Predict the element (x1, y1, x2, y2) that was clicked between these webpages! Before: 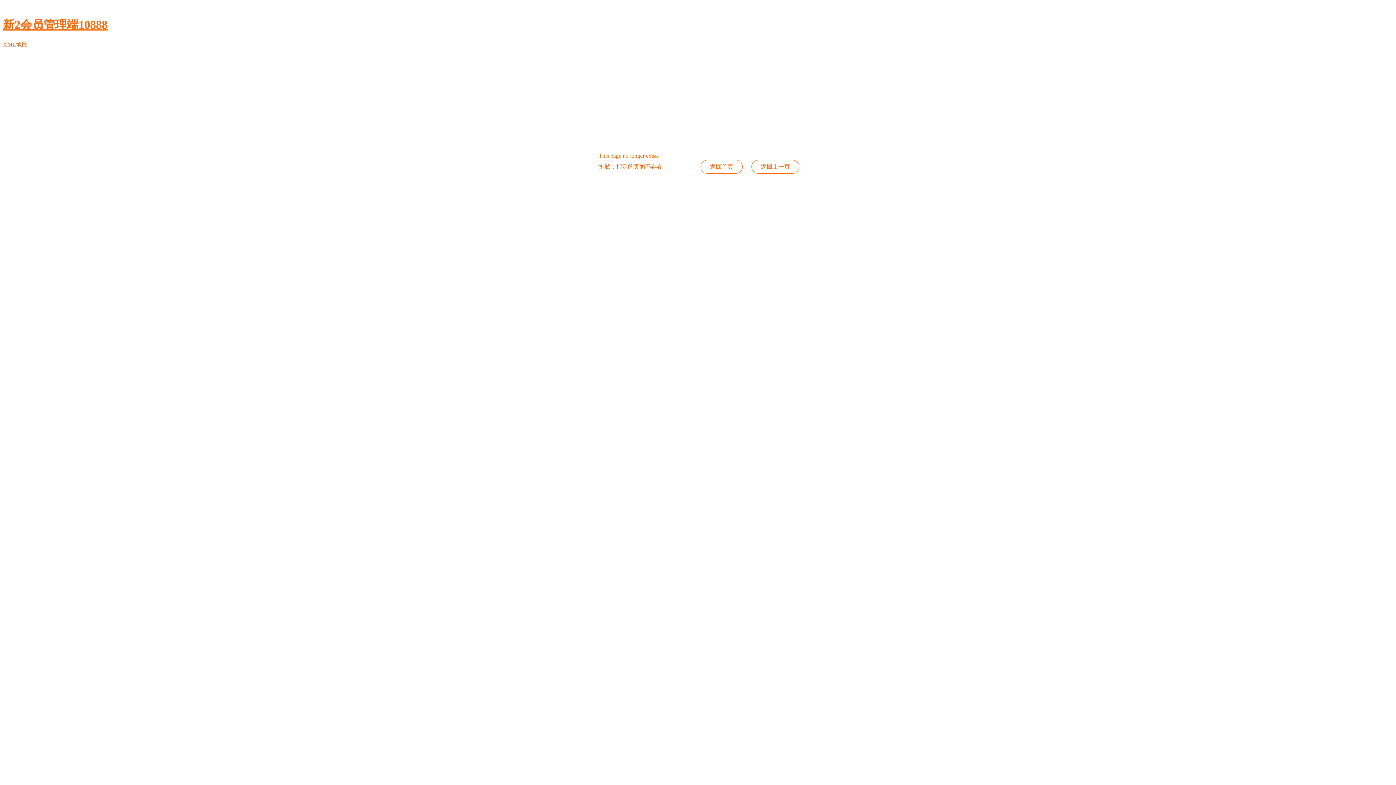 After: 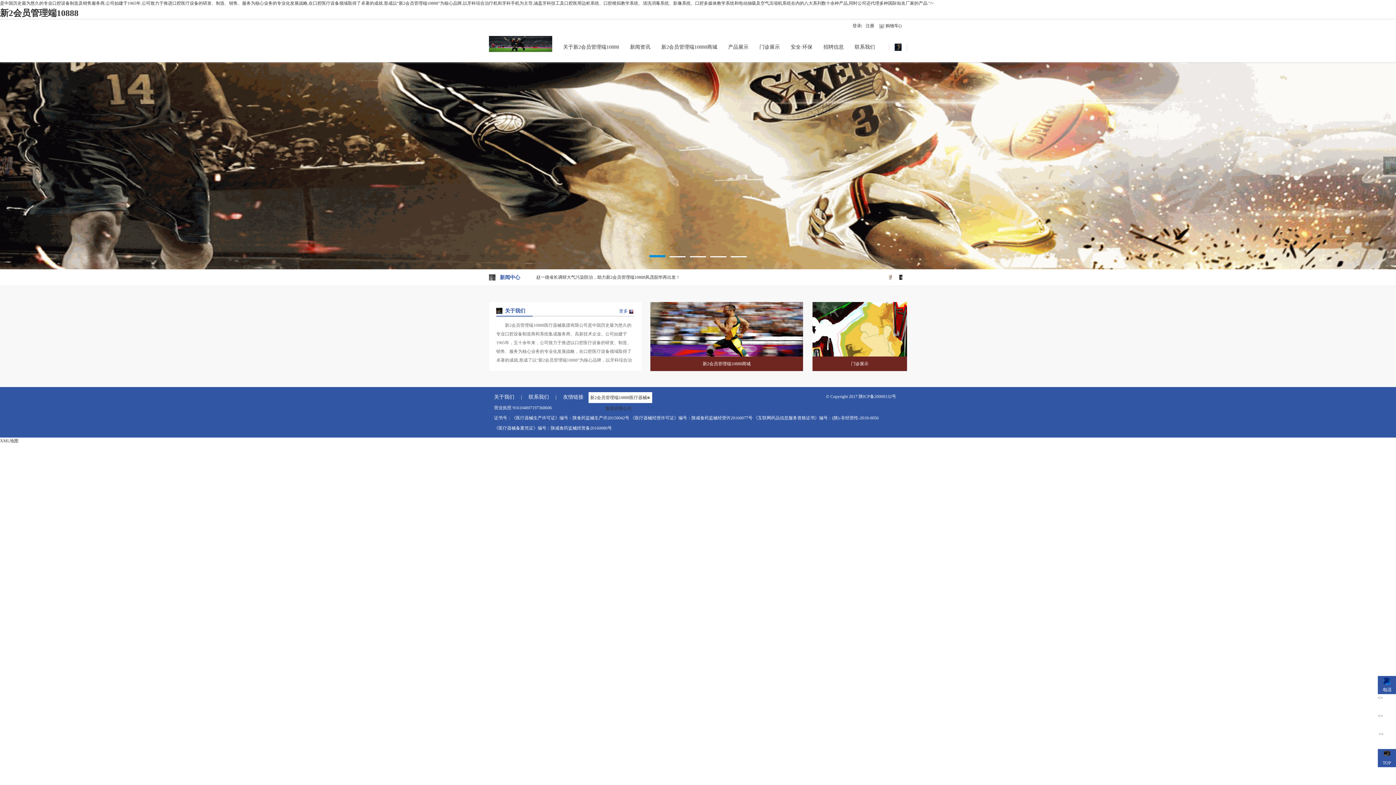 Action: bbox: (2, 18, 107, 31) label: 新2会员管理端10888